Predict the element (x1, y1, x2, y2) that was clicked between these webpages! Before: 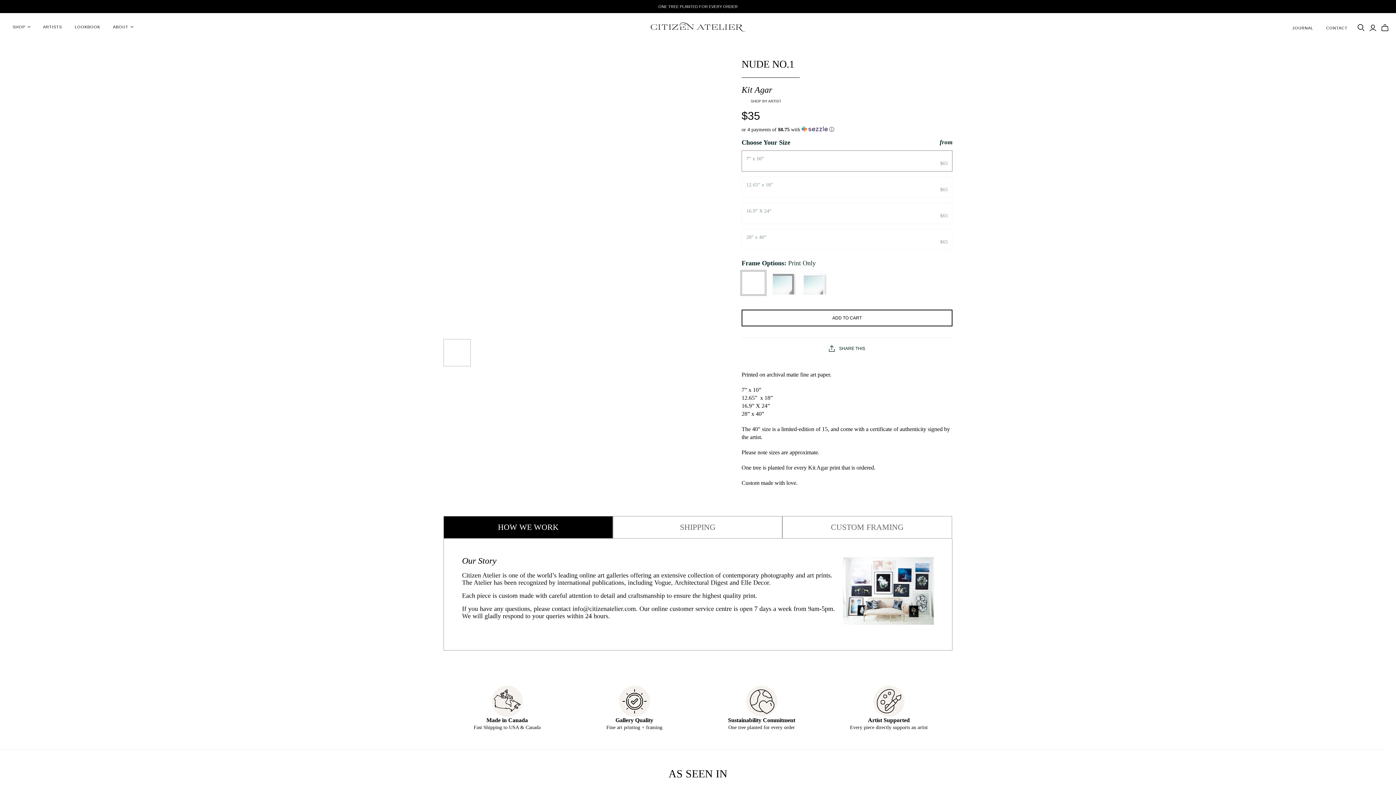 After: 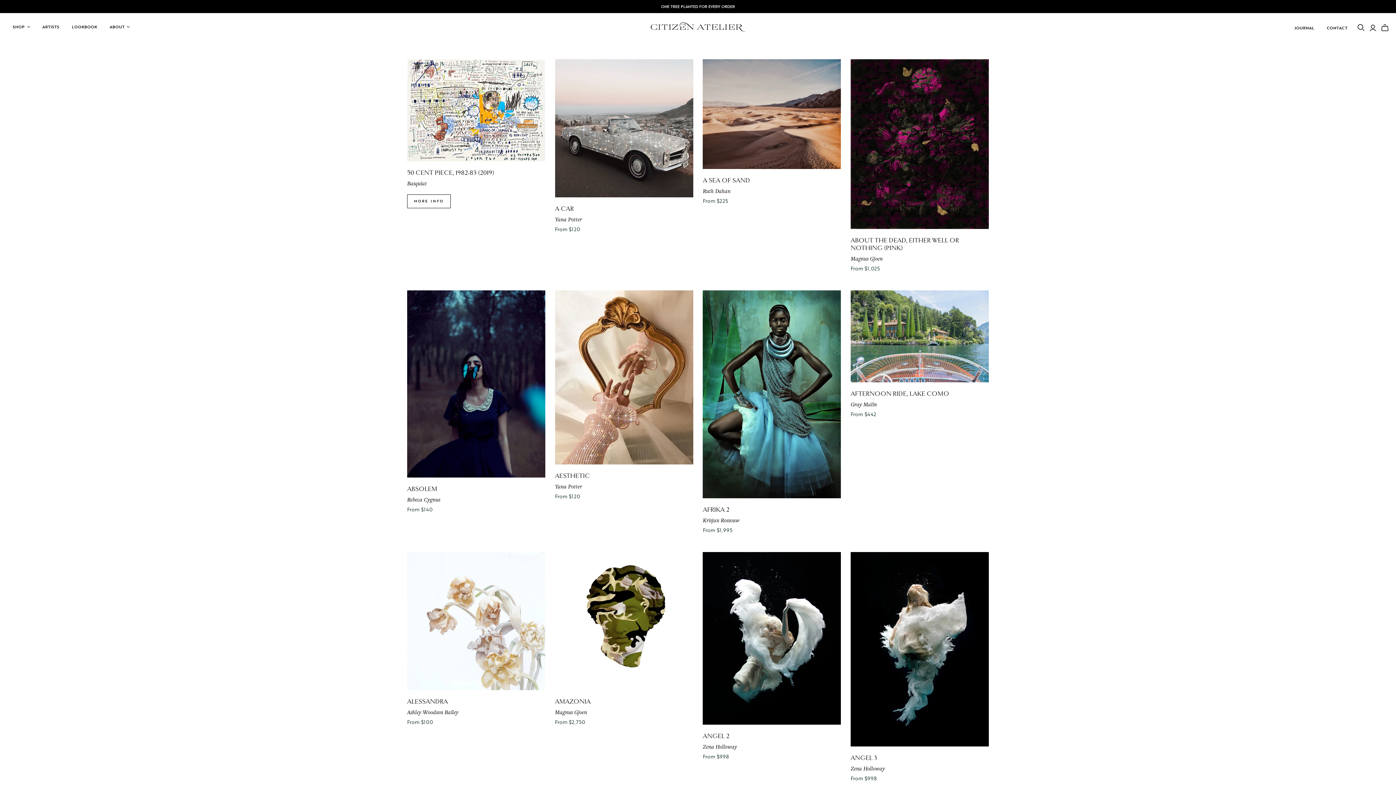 Action: bbox: (7, 19, 35, 34) label: SHOP